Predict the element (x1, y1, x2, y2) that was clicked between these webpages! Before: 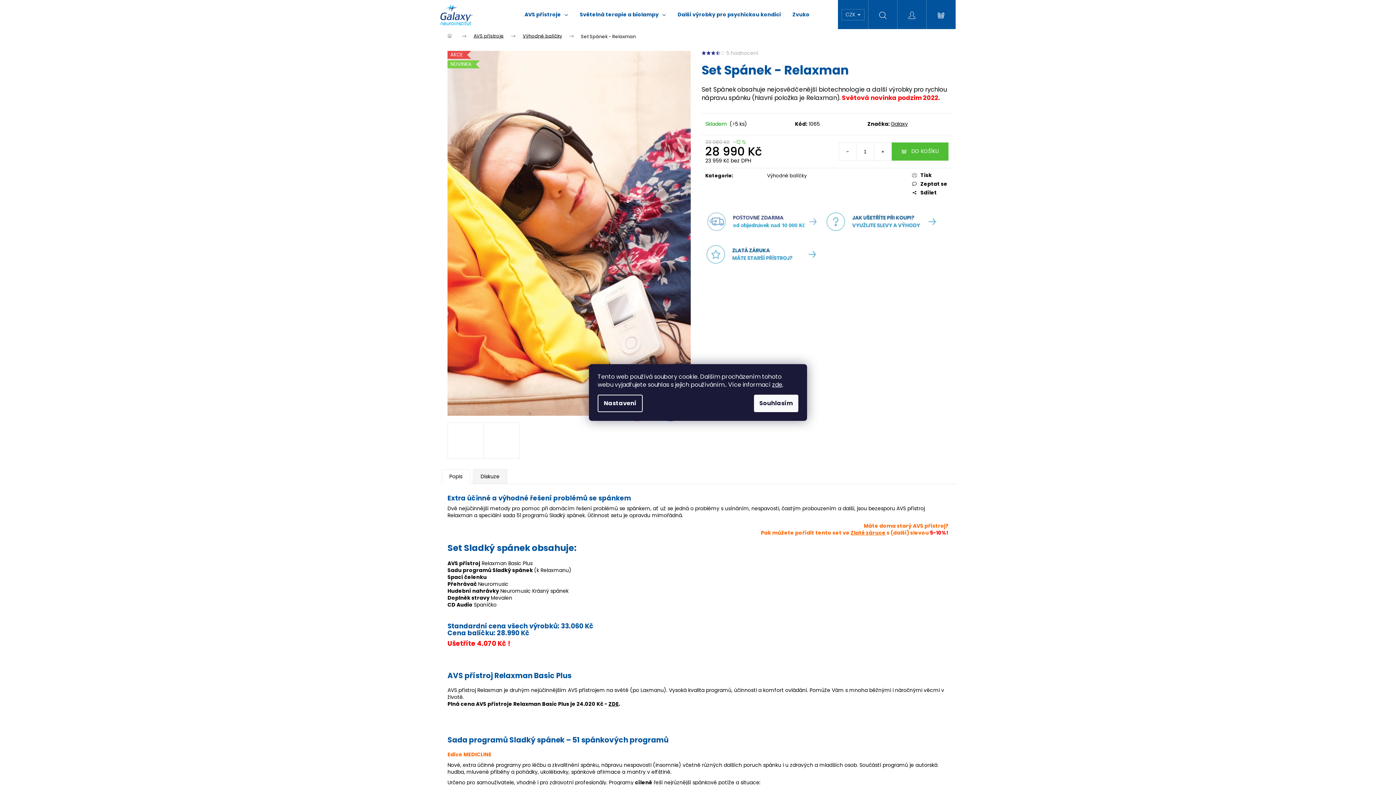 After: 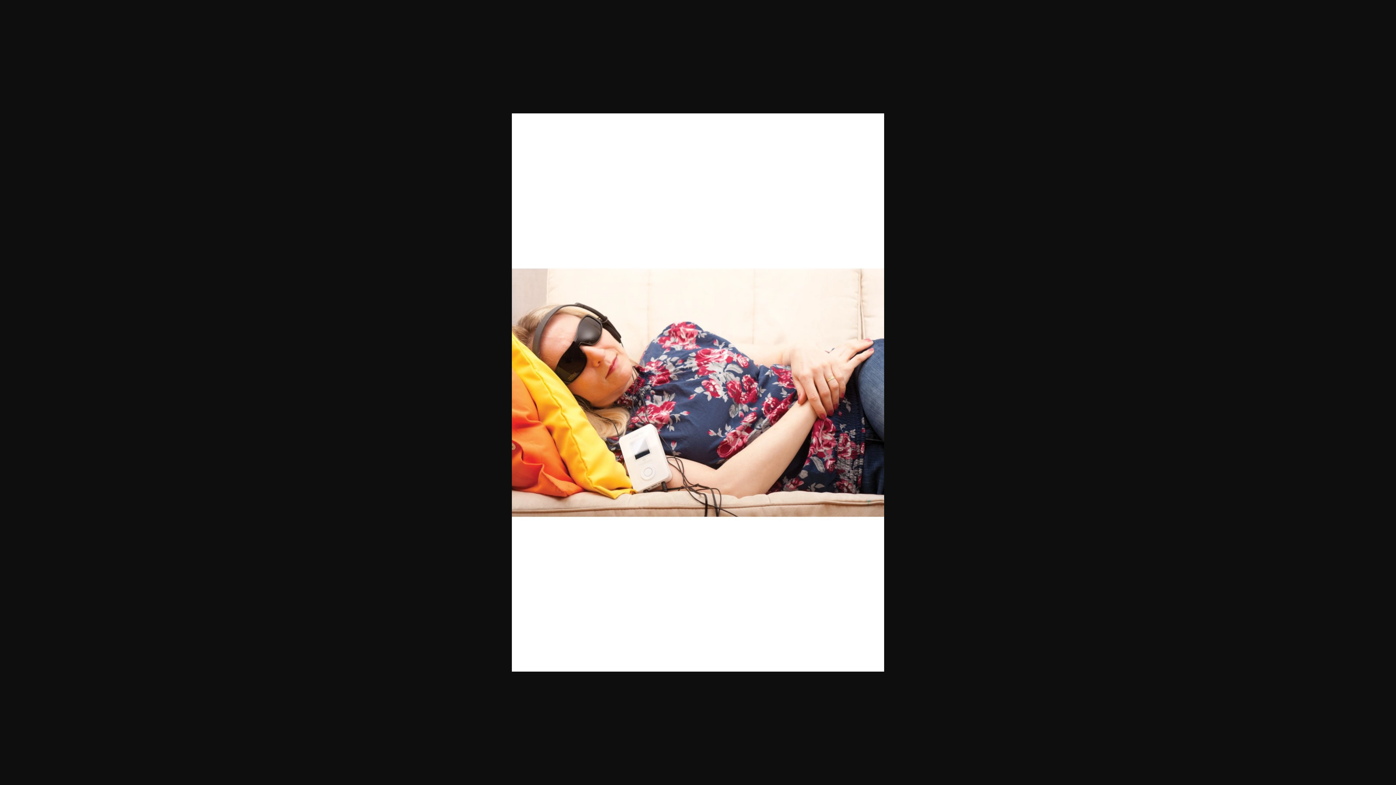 Action: bbox: (483, 422, 520, 458)